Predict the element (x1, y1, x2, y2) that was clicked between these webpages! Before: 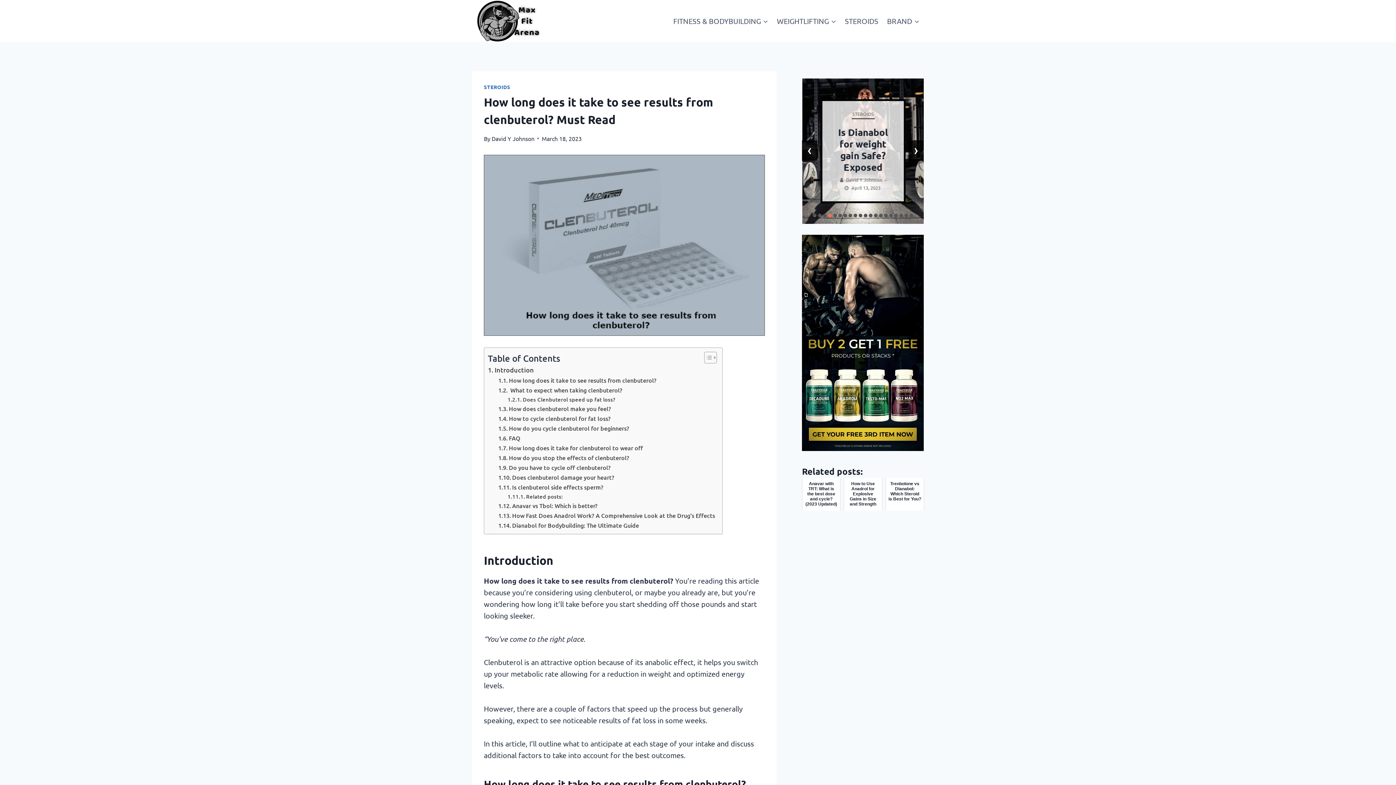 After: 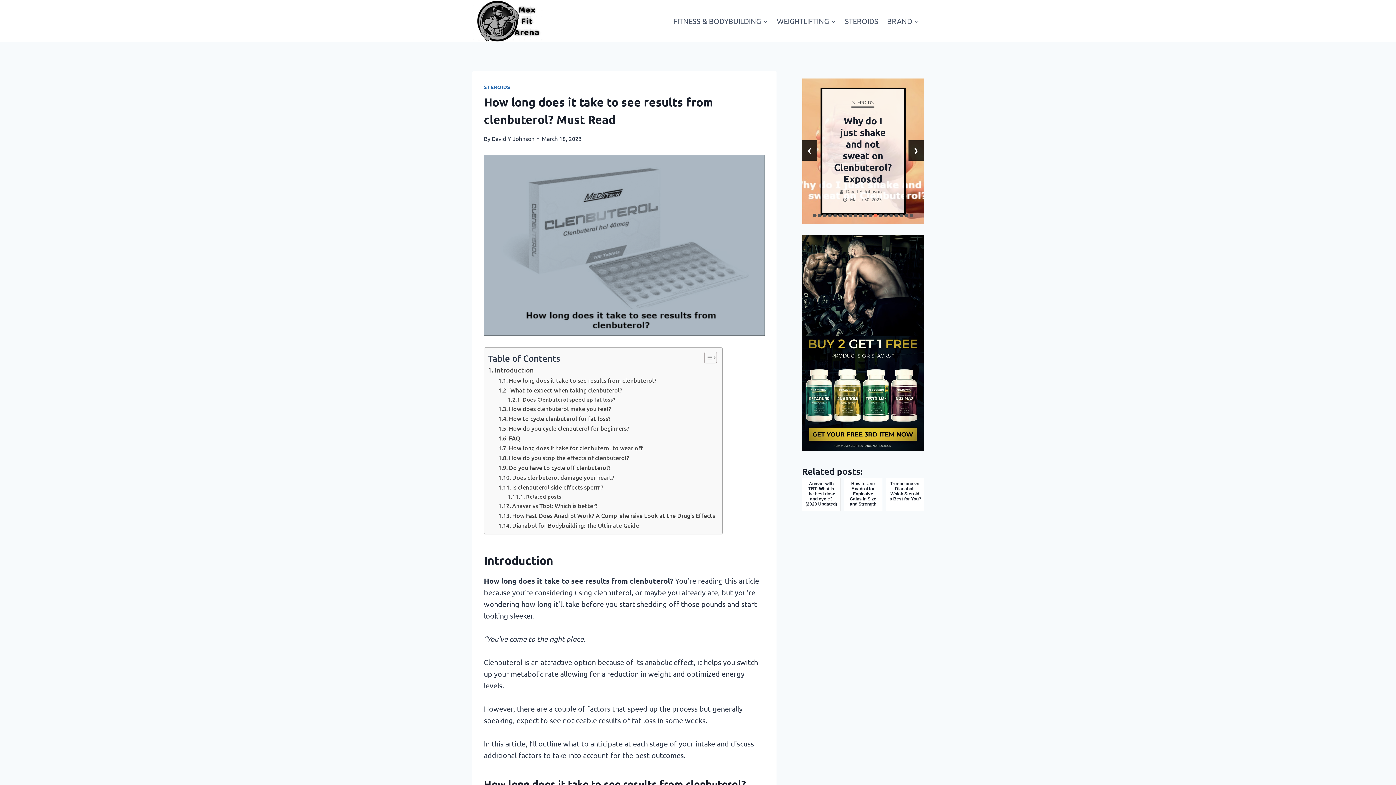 Action: bbox: (874, 213, 877, 217)